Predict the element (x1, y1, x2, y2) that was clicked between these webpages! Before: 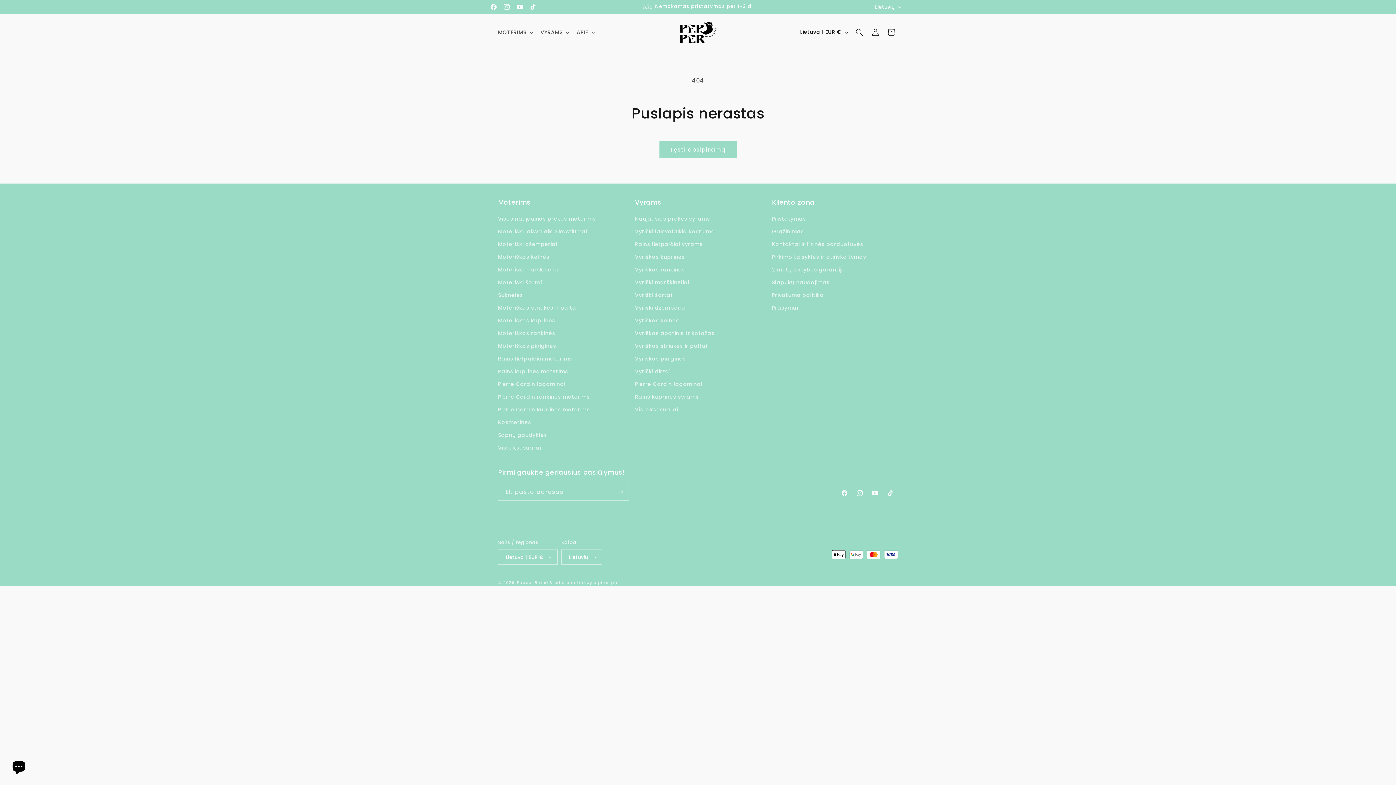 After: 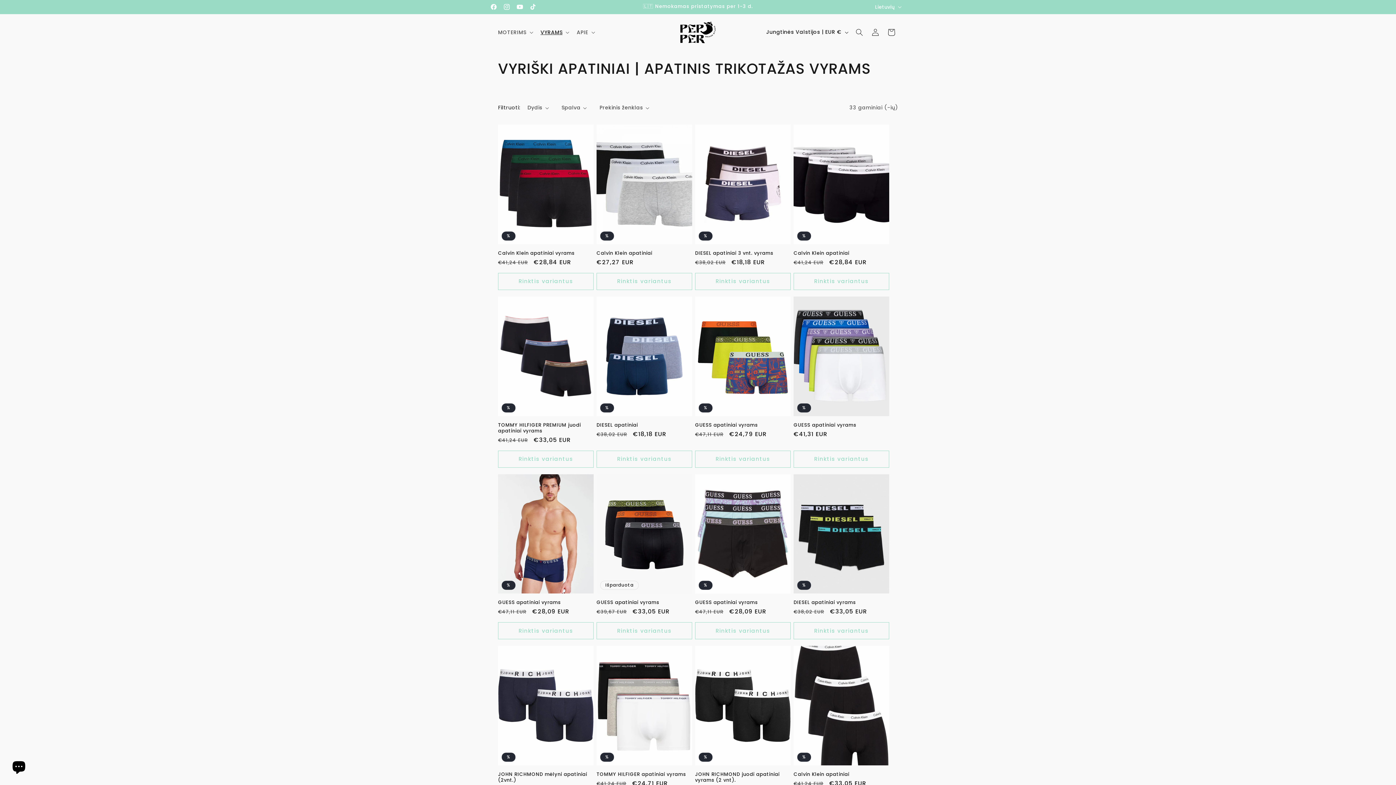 Action: bbox: (635, 327, 714, 340) label: Vyriškas apatinis trikotažas